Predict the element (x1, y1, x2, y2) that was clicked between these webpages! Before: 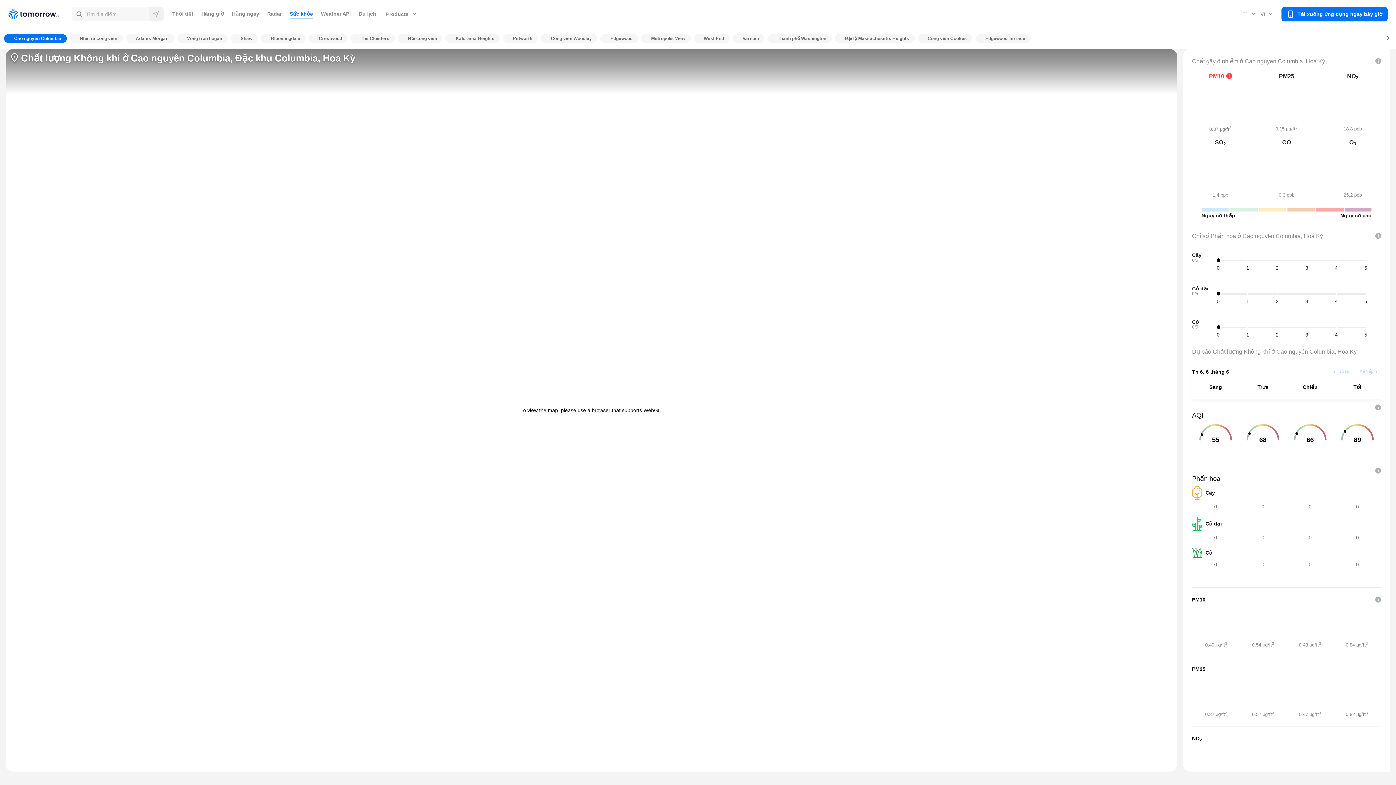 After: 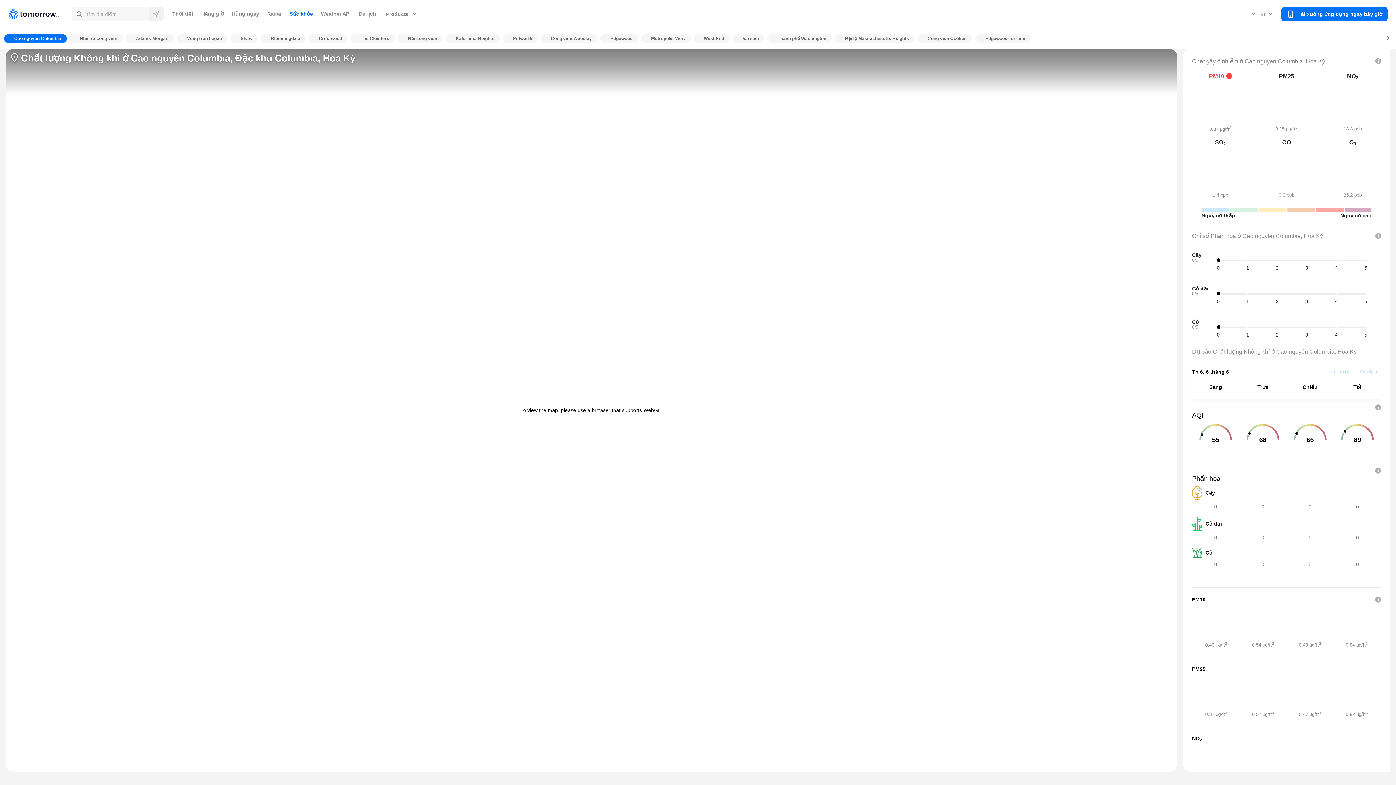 Action: bbox: (1258, 7, 1276, 20) label: VI